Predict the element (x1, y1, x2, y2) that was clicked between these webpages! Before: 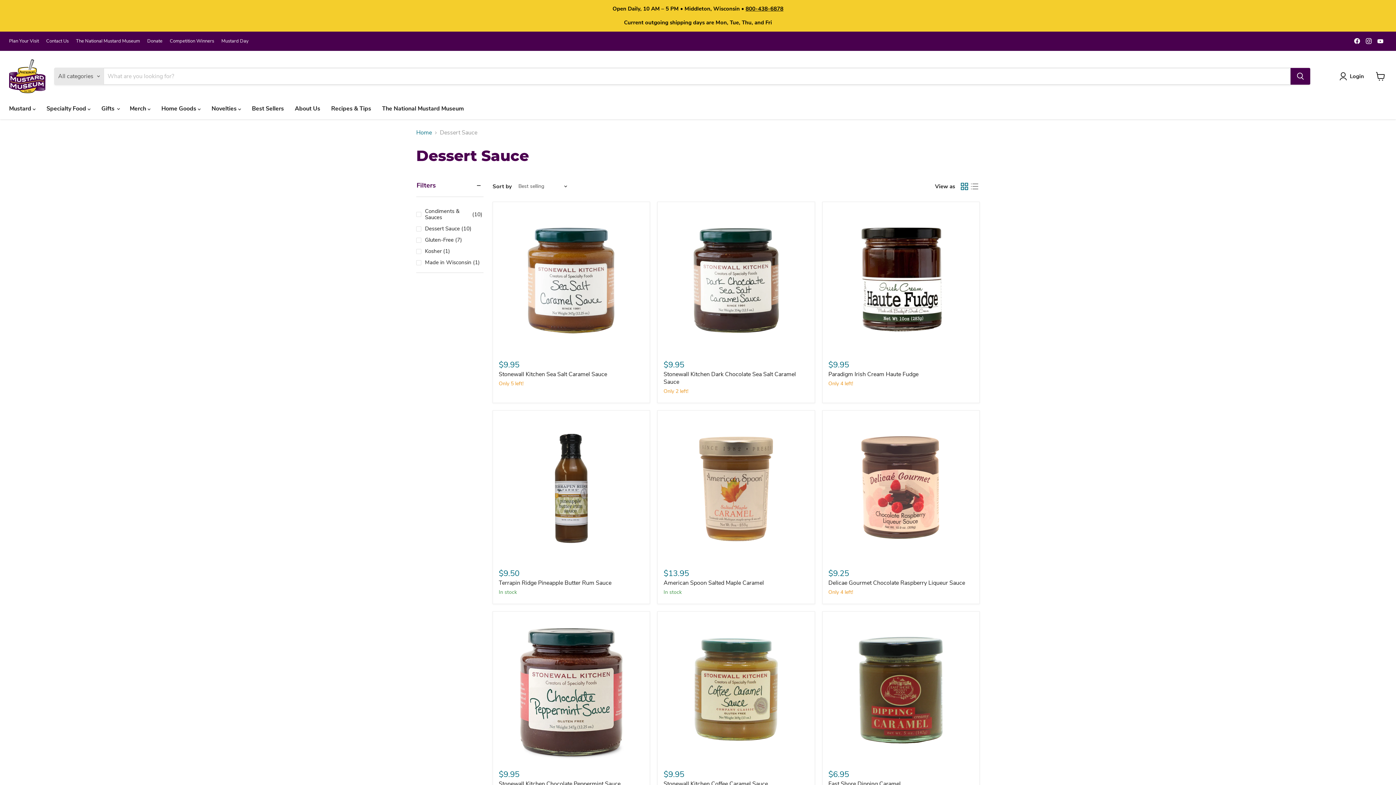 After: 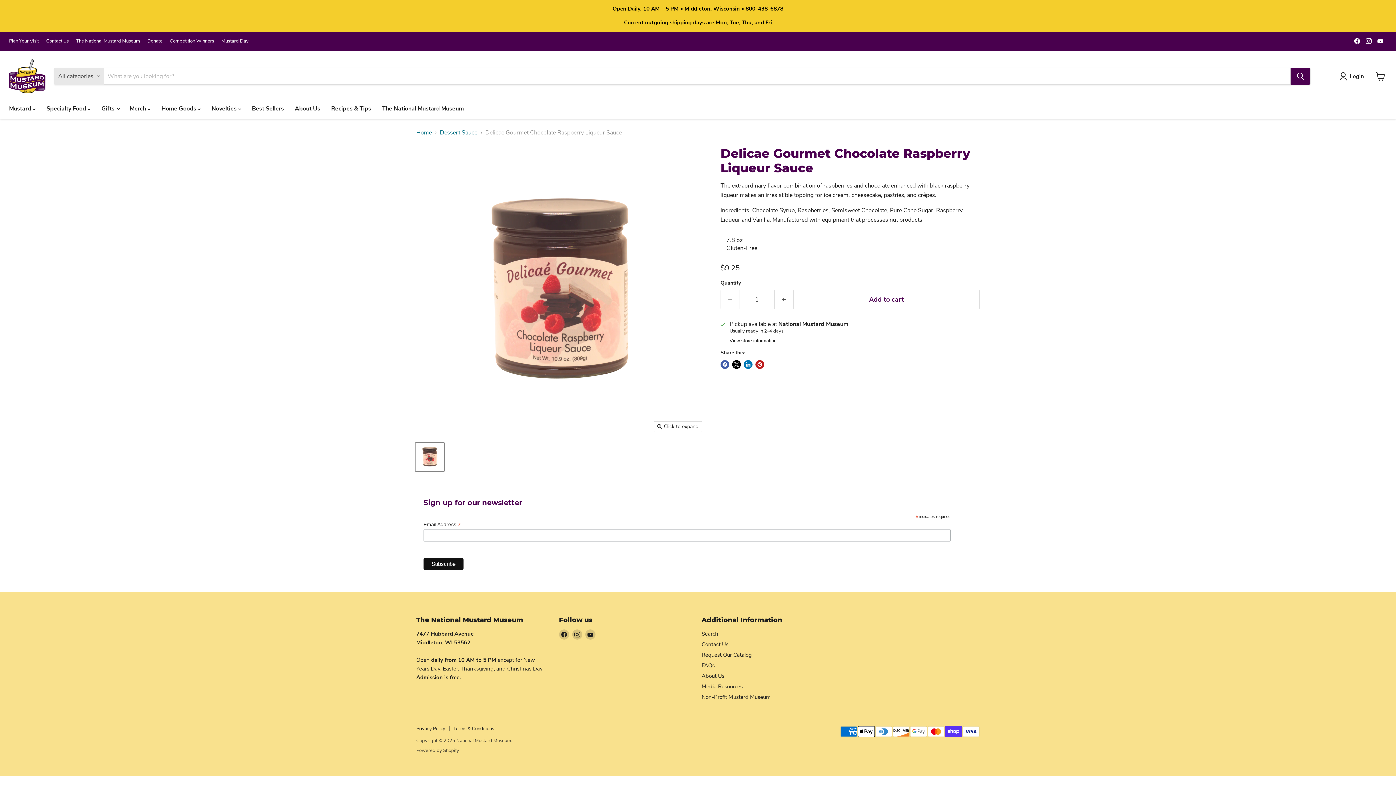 Action: label: Delicae Gourmet Chocolate Raspberry Liqueur Sauce bbox: (828, 416, 973, 561)